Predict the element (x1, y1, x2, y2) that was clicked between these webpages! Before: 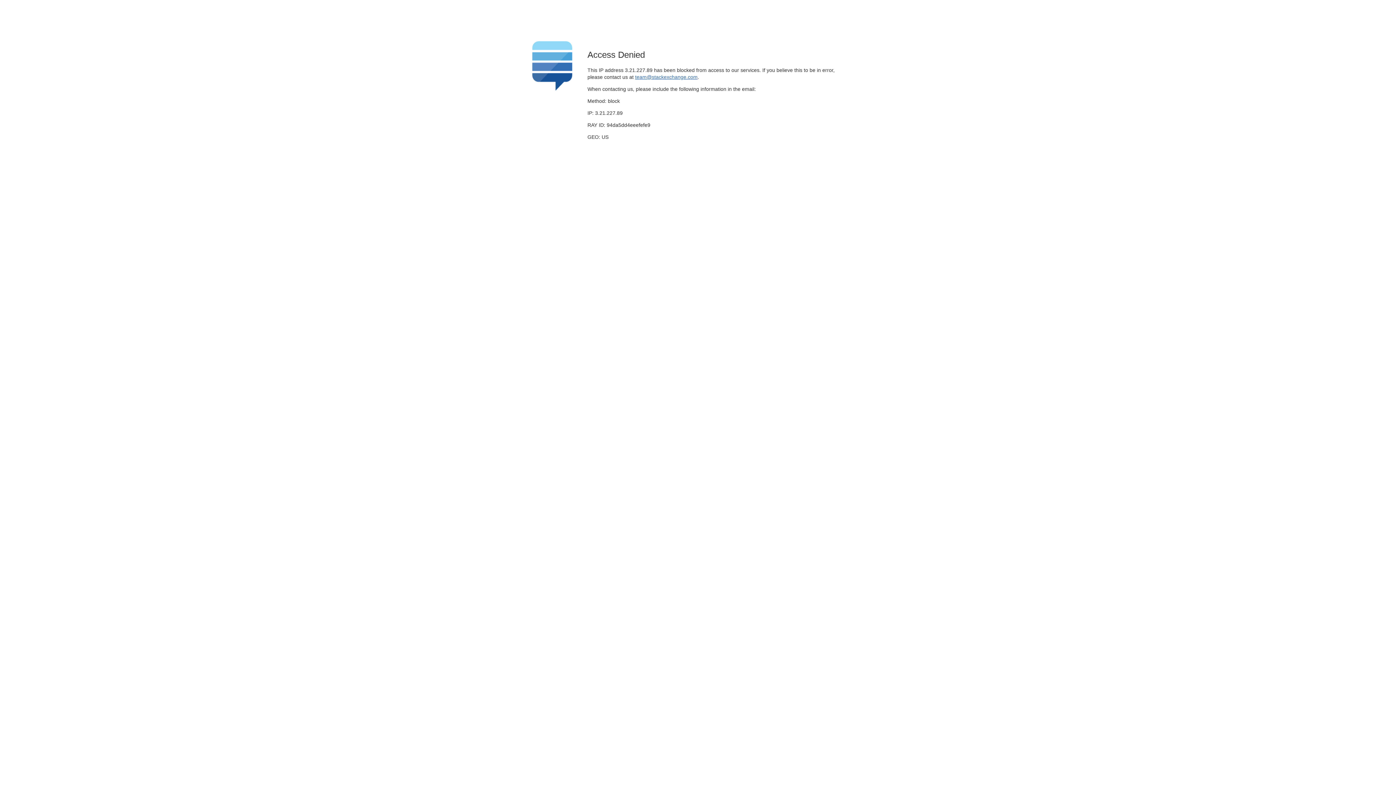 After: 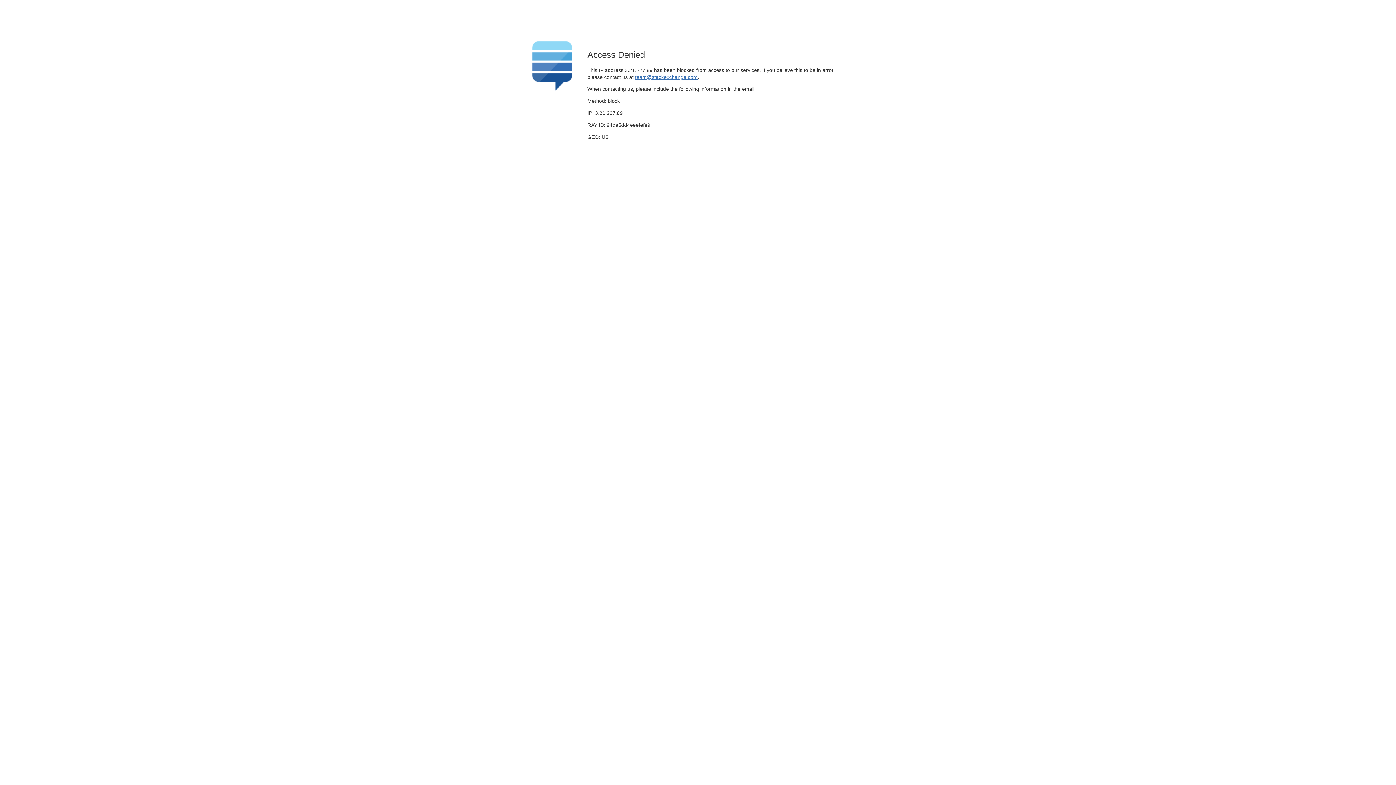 Action: bbox: (635, 74, 697, 79) label: team@stackexchange.com